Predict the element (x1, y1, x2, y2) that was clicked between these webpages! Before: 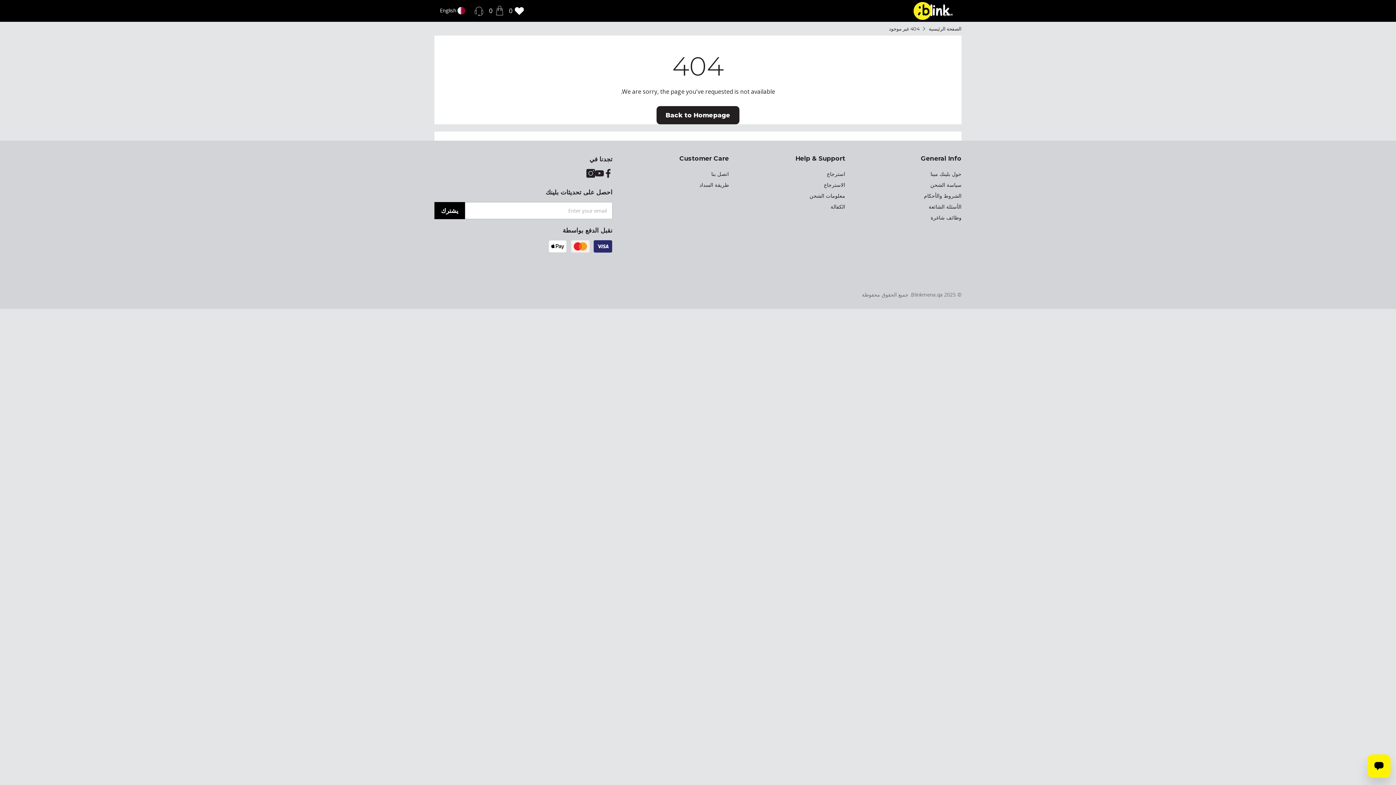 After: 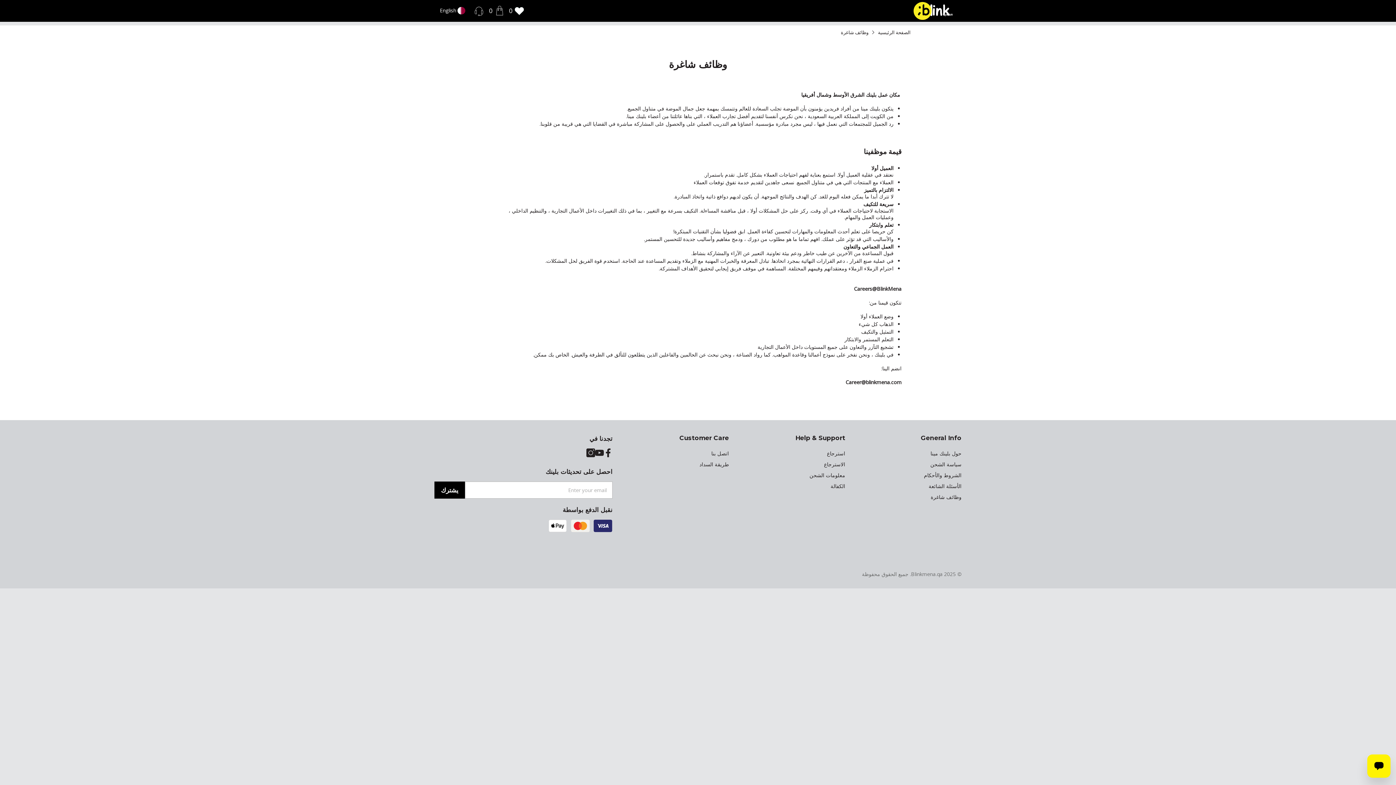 Action: label: وظائف شاغرة bbox: (930, 214, 961, 221)